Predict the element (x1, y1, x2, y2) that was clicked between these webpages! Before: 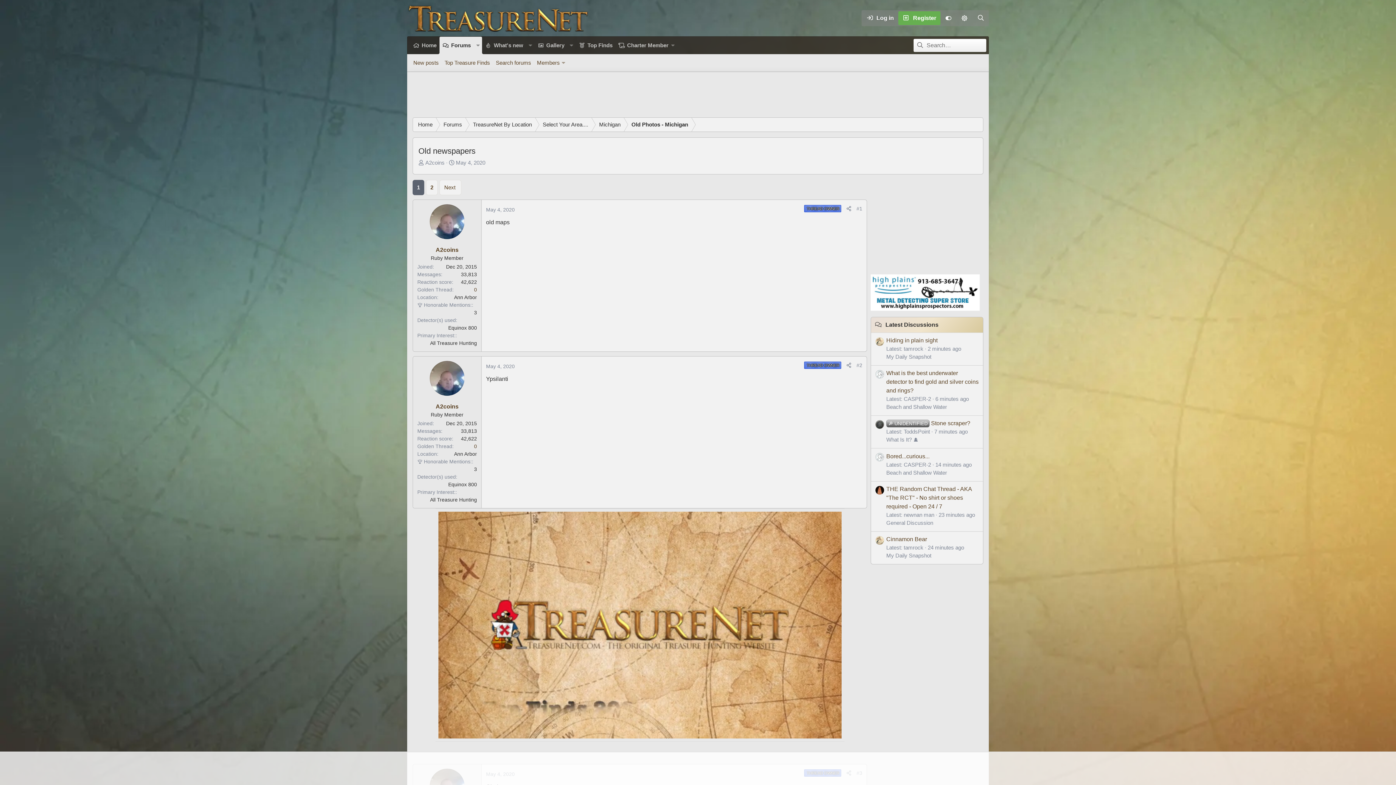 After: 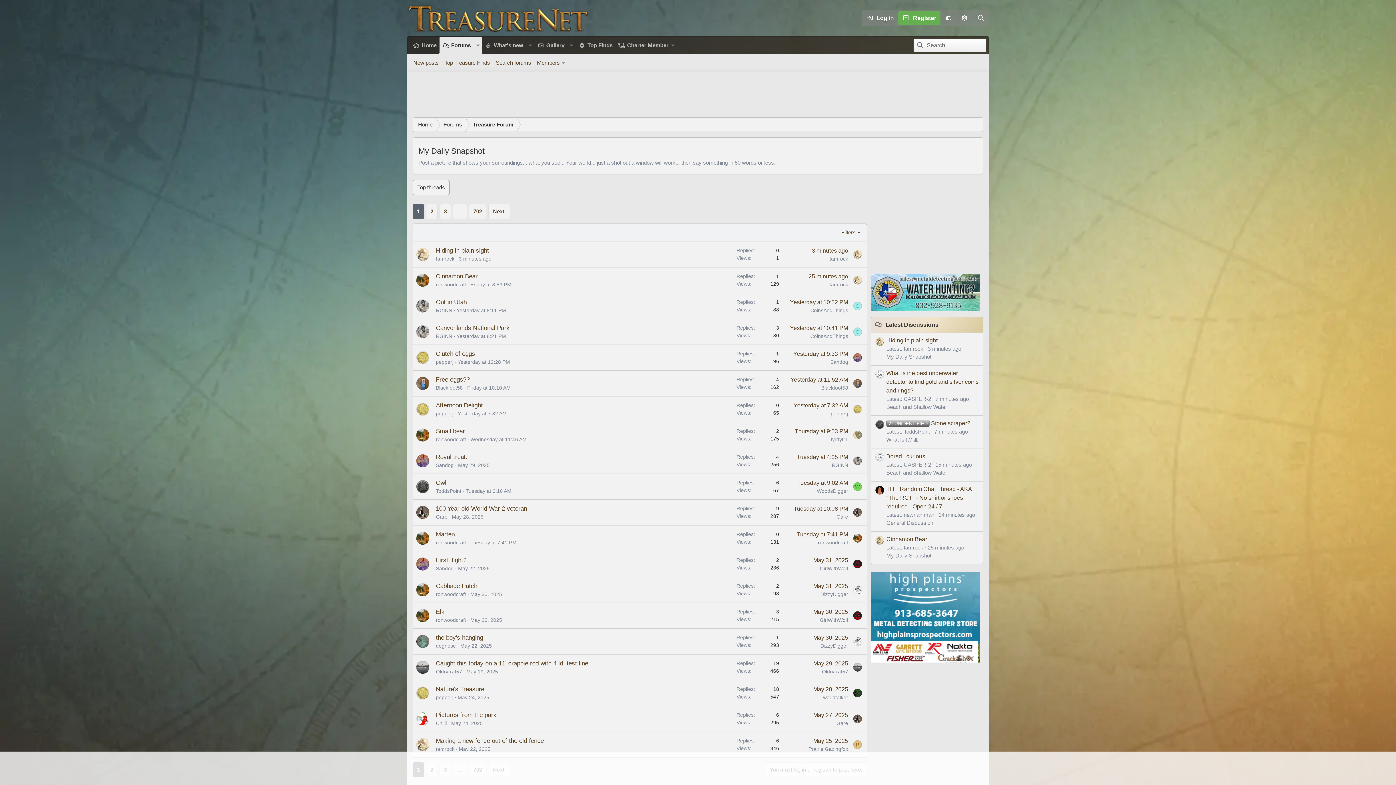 Action: label: My Daily Snapshot bbox: (886, 552, 931, 558)